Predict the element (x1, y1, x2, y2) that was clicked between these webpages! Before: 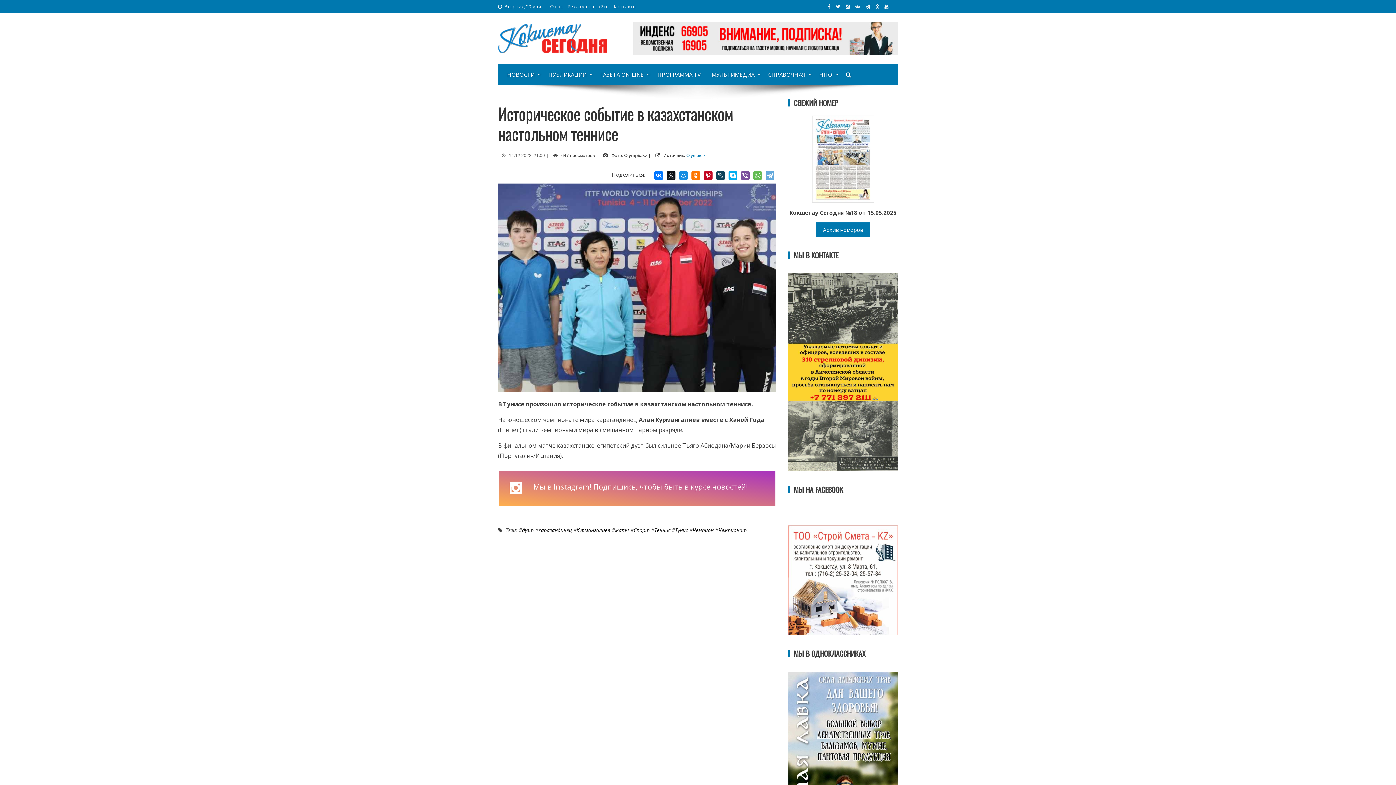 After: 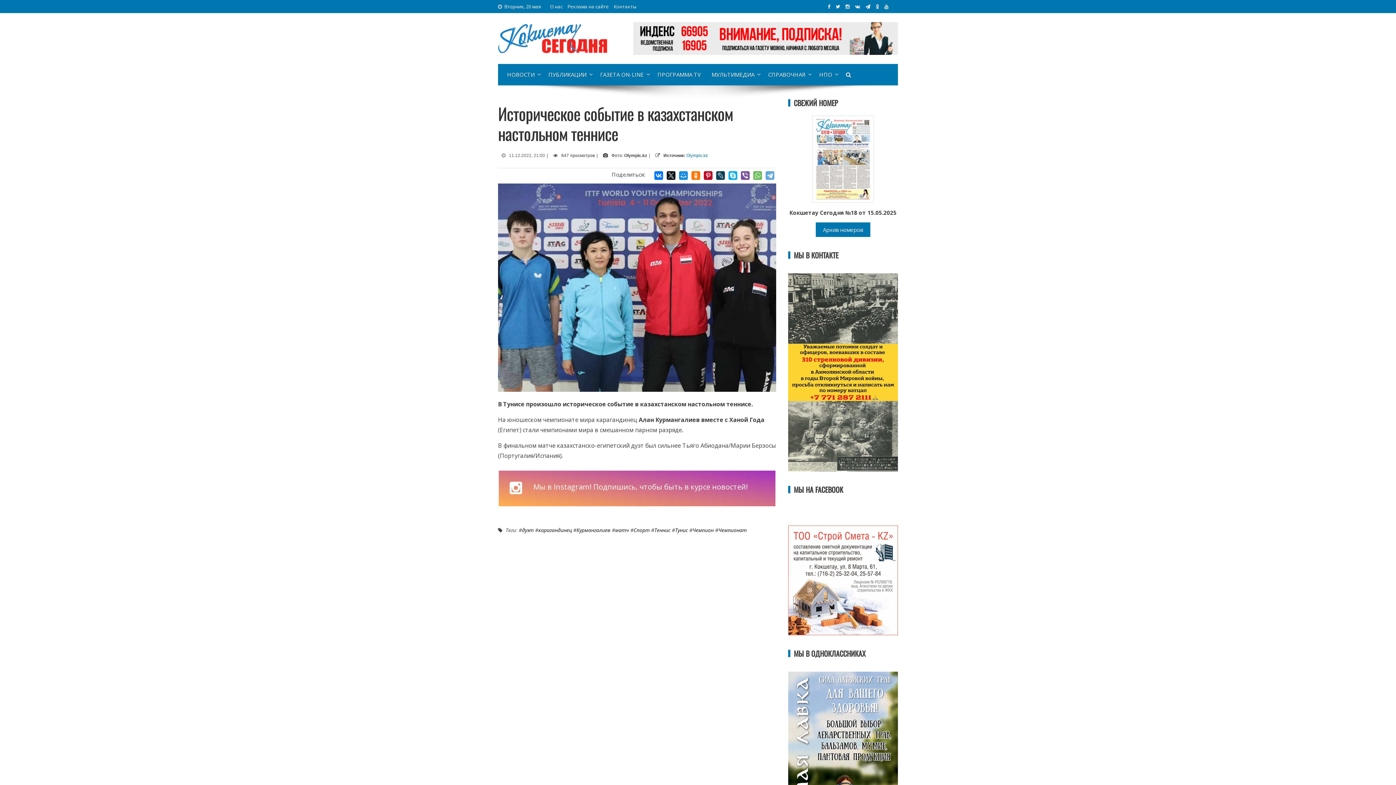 Action: bbox: (853, 3, 862, 9)